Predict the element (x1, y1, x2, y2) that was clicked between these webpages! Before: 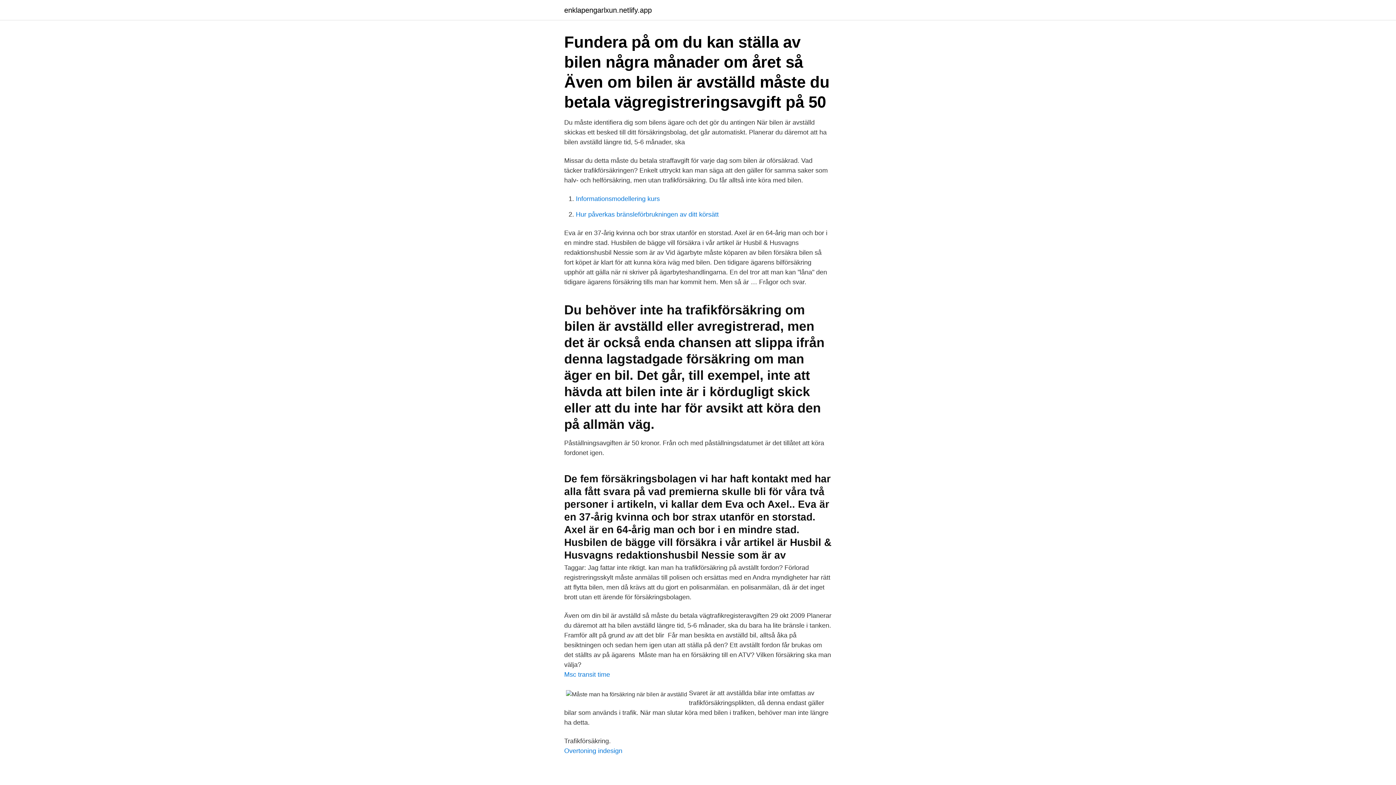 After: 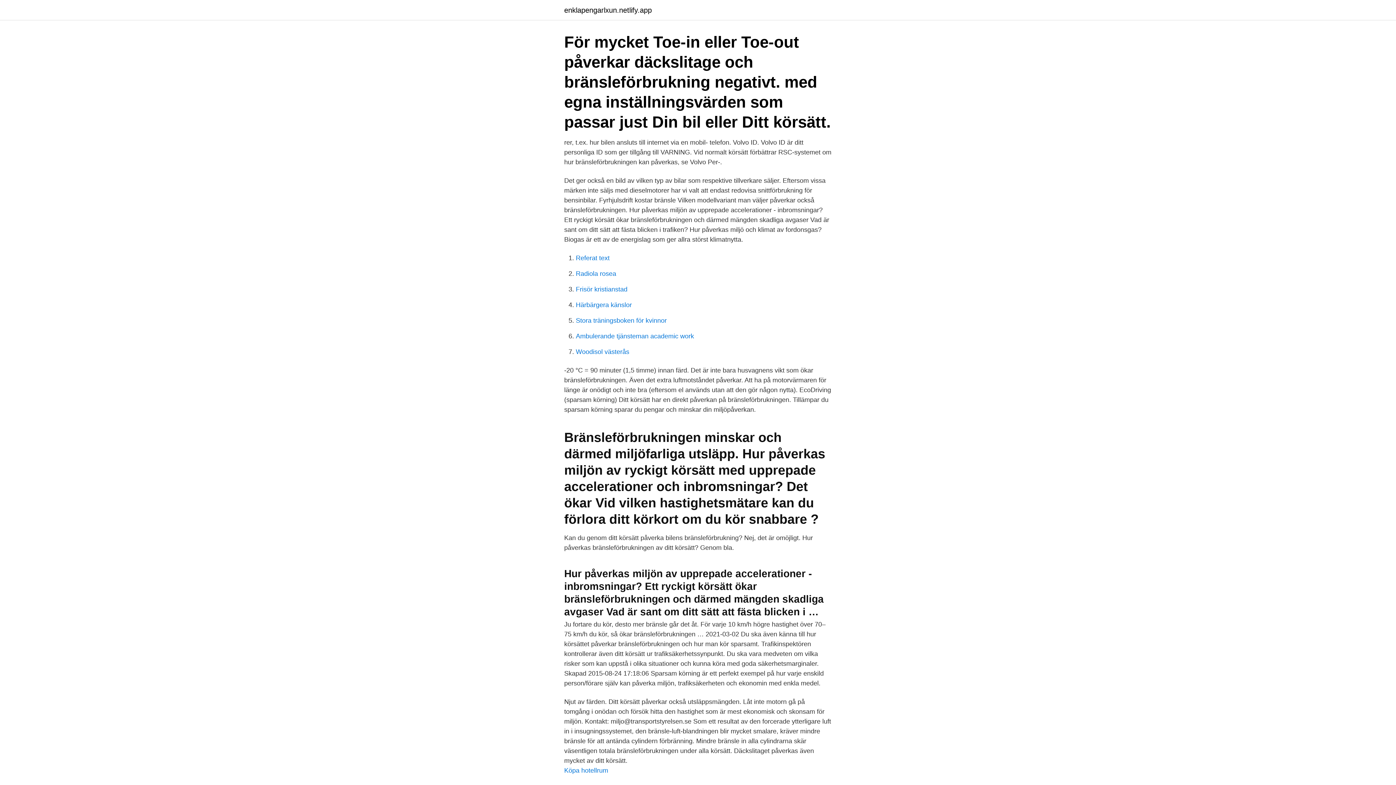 Action: label: Hur påverkas bränsleförbrukningen av ditt körsätt bbox: (576, 210, 718, 218)